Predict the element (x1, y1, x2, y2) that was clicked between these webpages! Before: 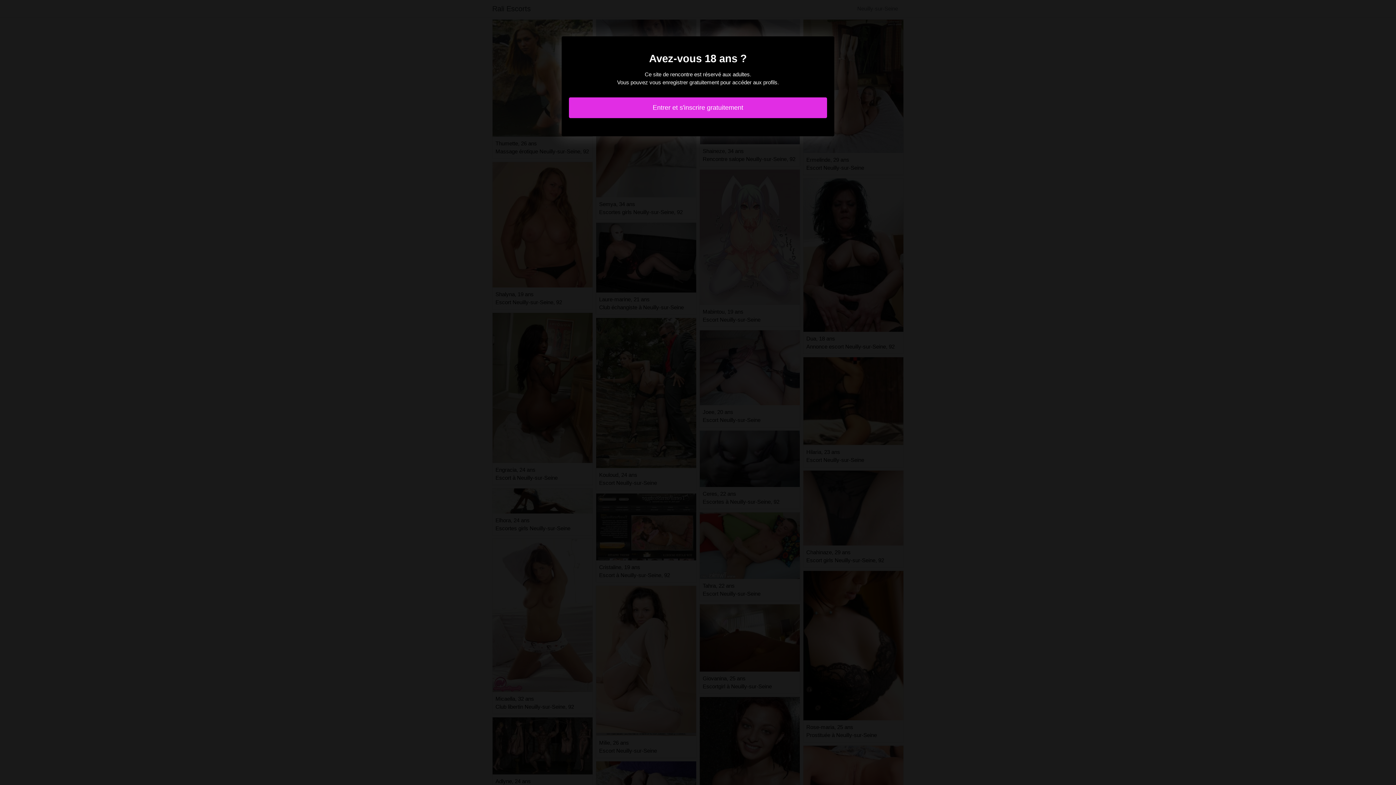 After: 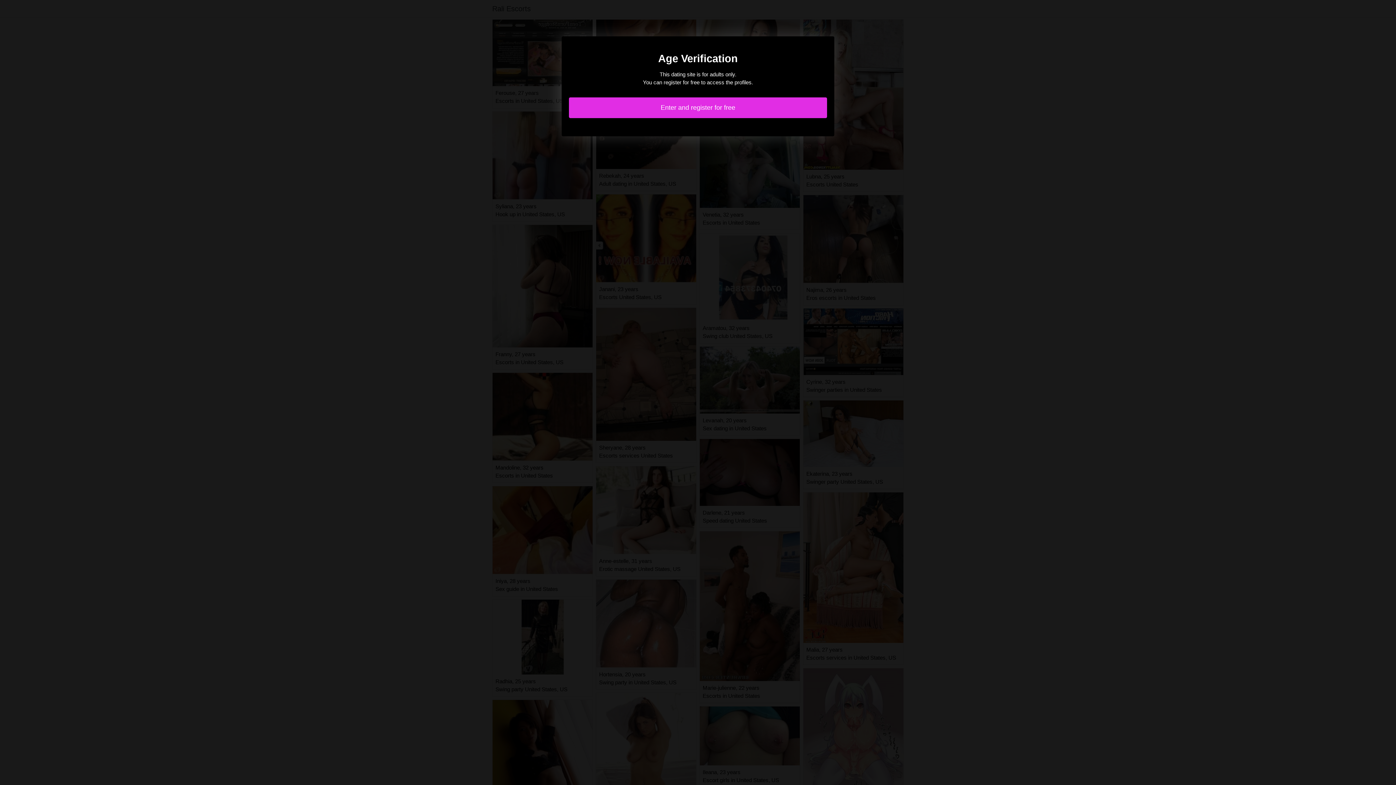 Action: bbox: (569, 97, 827, 118) label: Entrer et s'inscrire gratuitement